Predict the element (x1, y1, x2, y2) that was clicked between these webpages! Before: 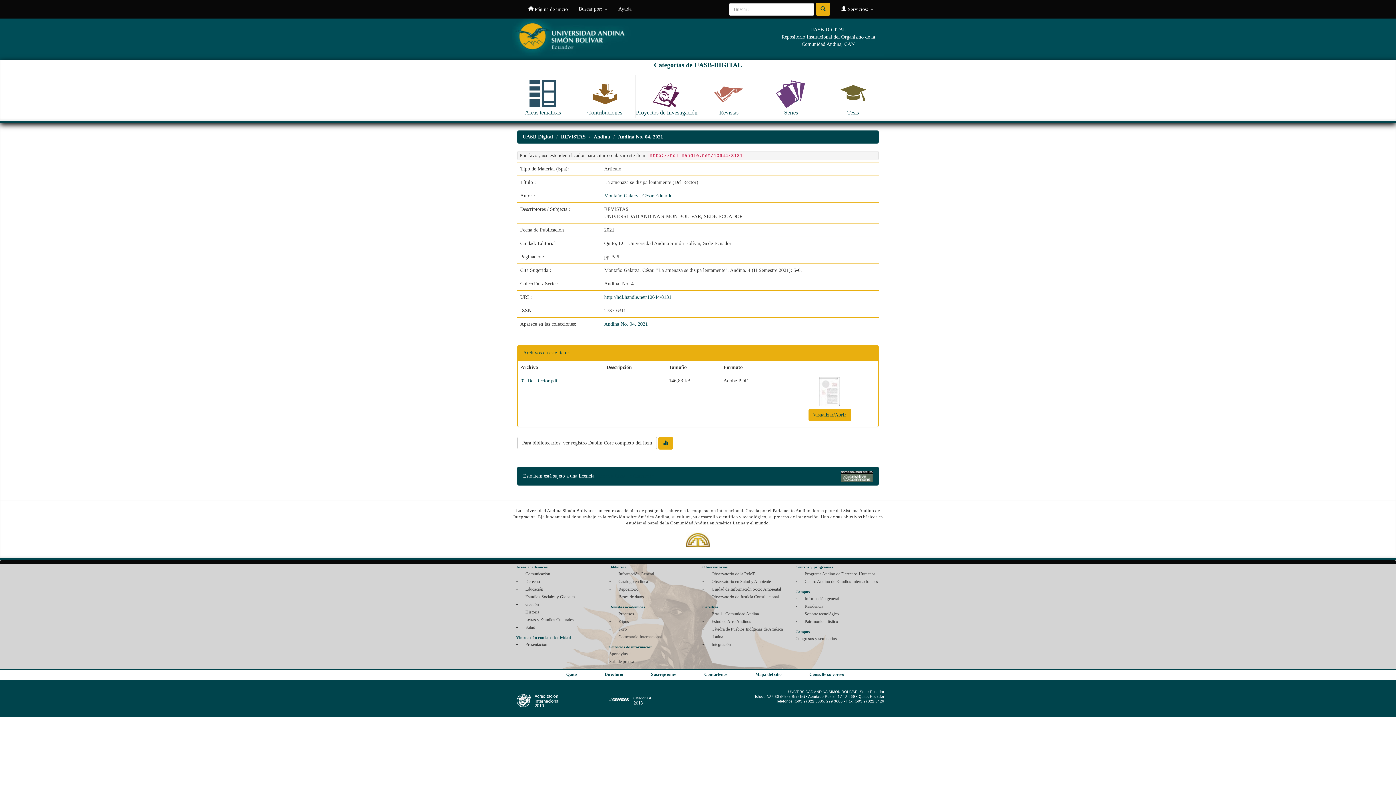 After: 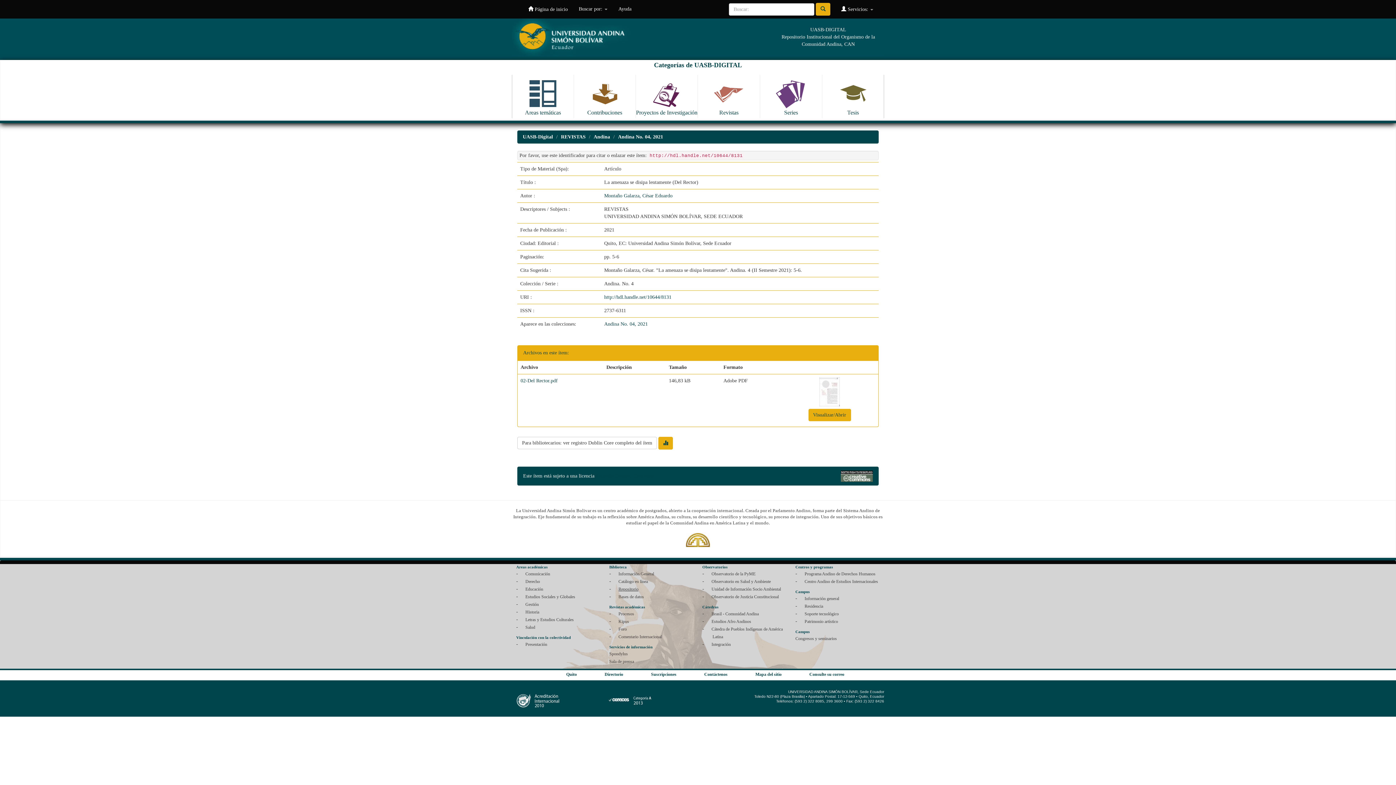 Action: bbox: (618, 586, 638, 591) label: Repositorio